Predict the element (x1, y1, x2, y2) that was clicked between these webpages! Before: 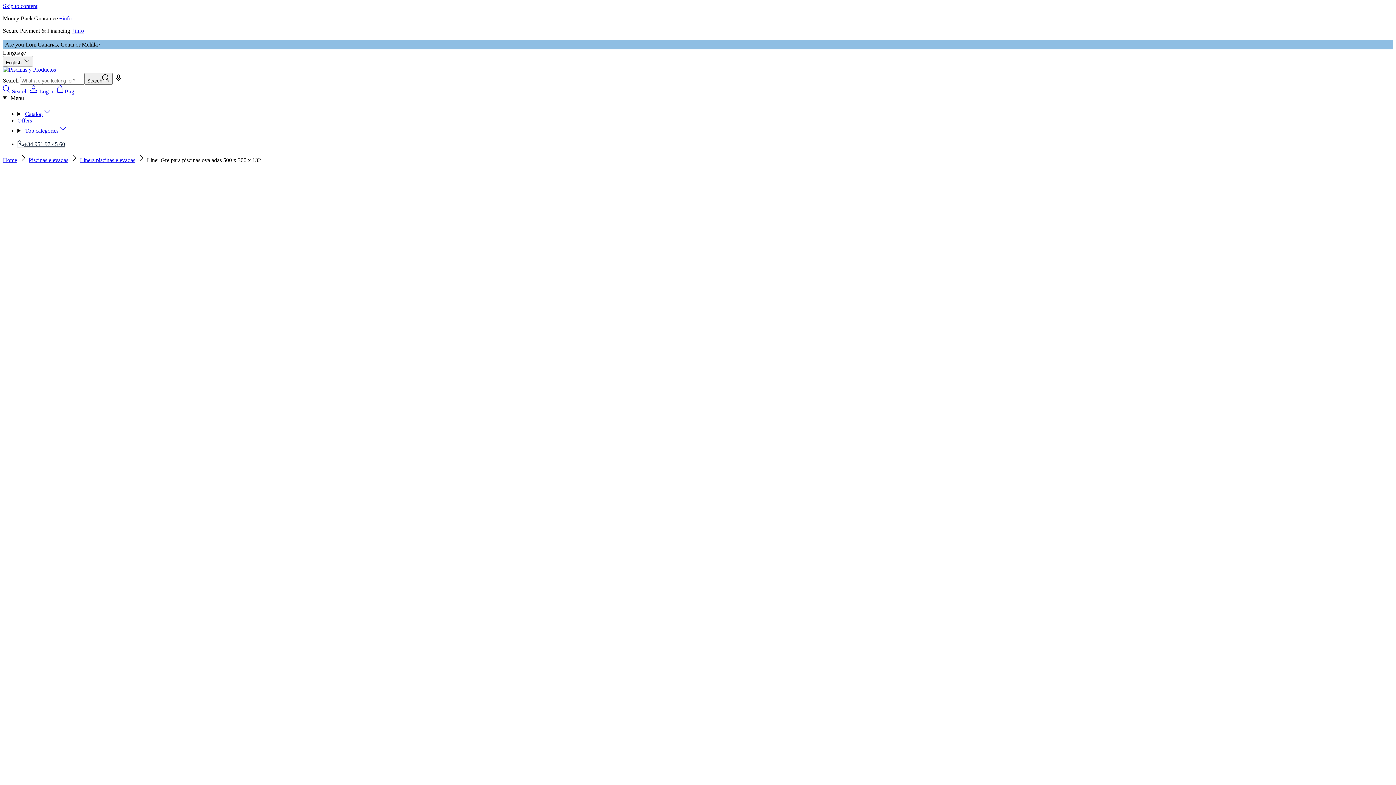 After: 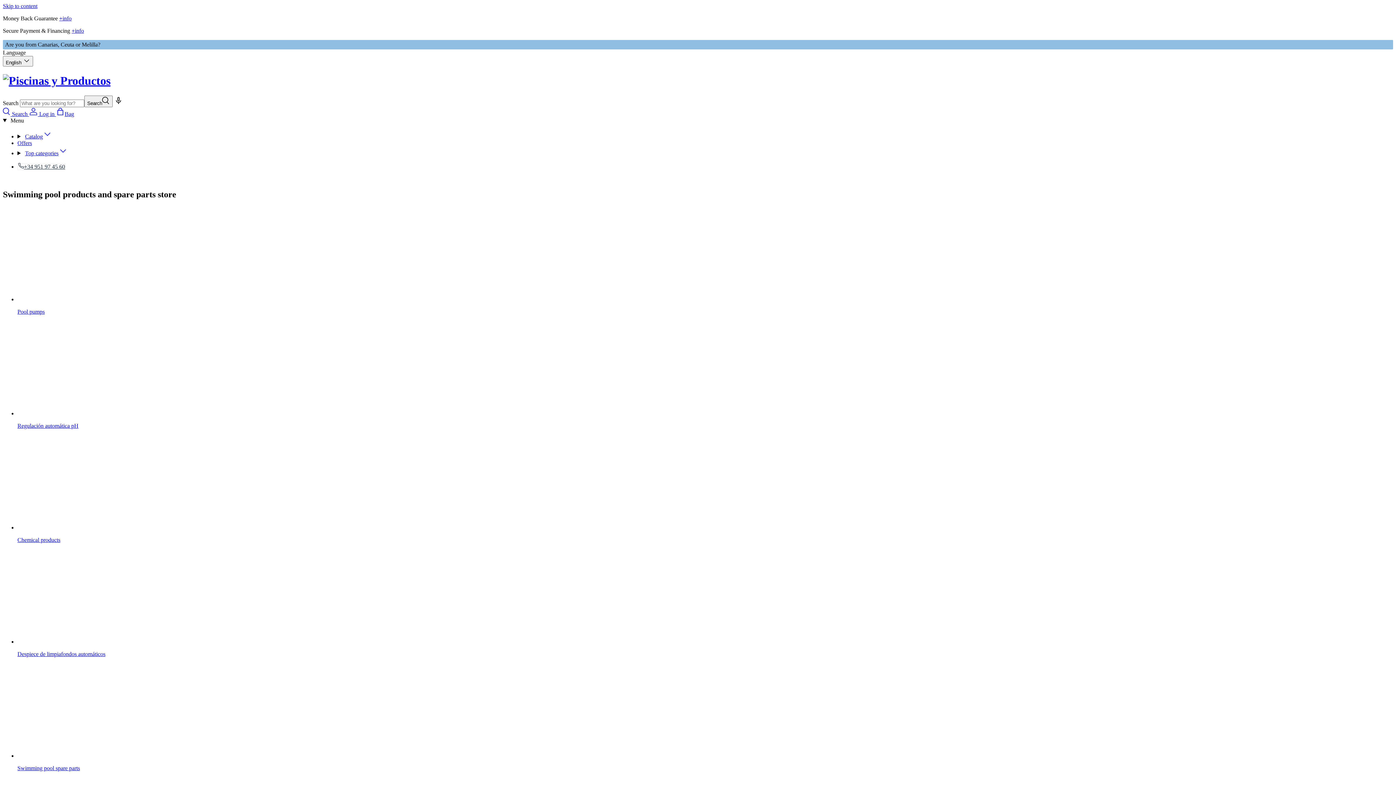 Action: bbox: (25, 110, 51, 117) label: Catalog